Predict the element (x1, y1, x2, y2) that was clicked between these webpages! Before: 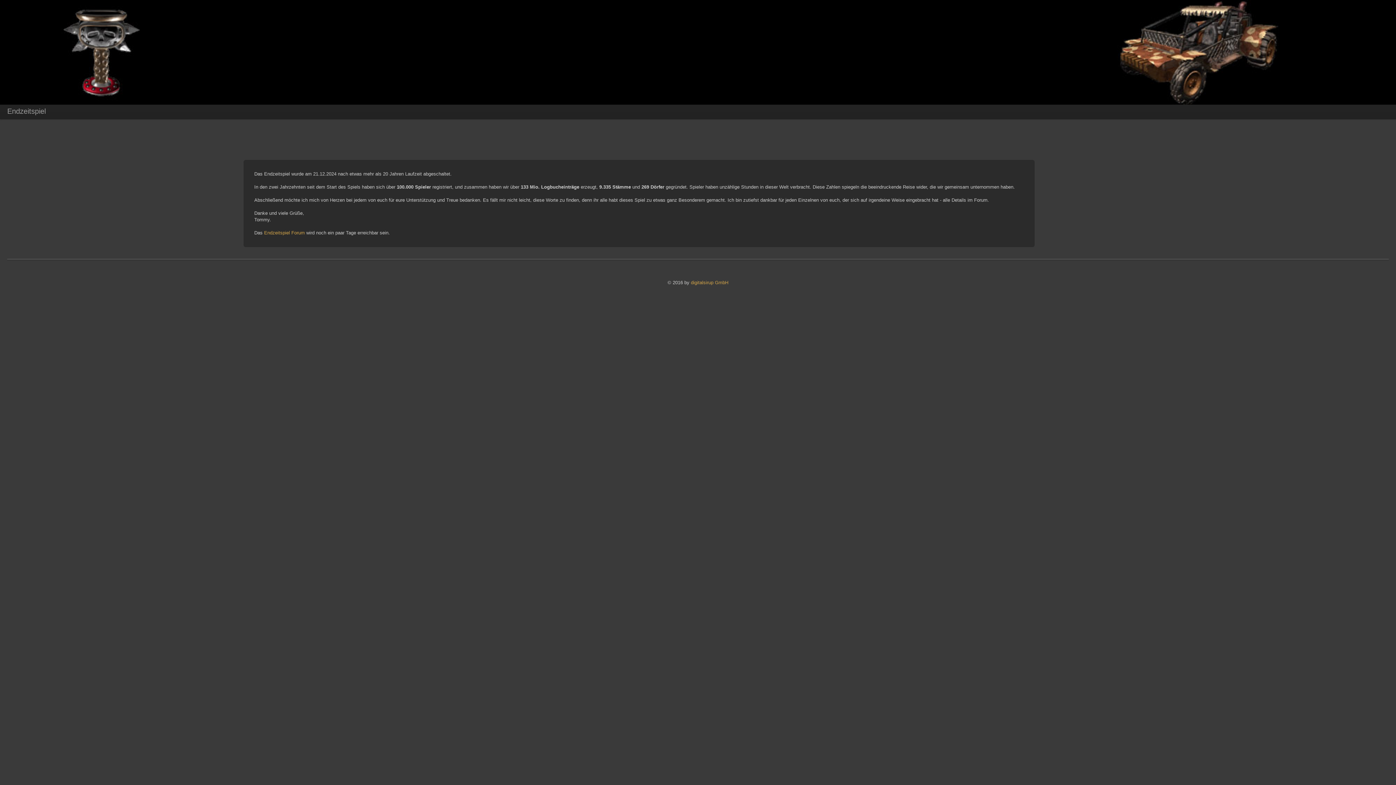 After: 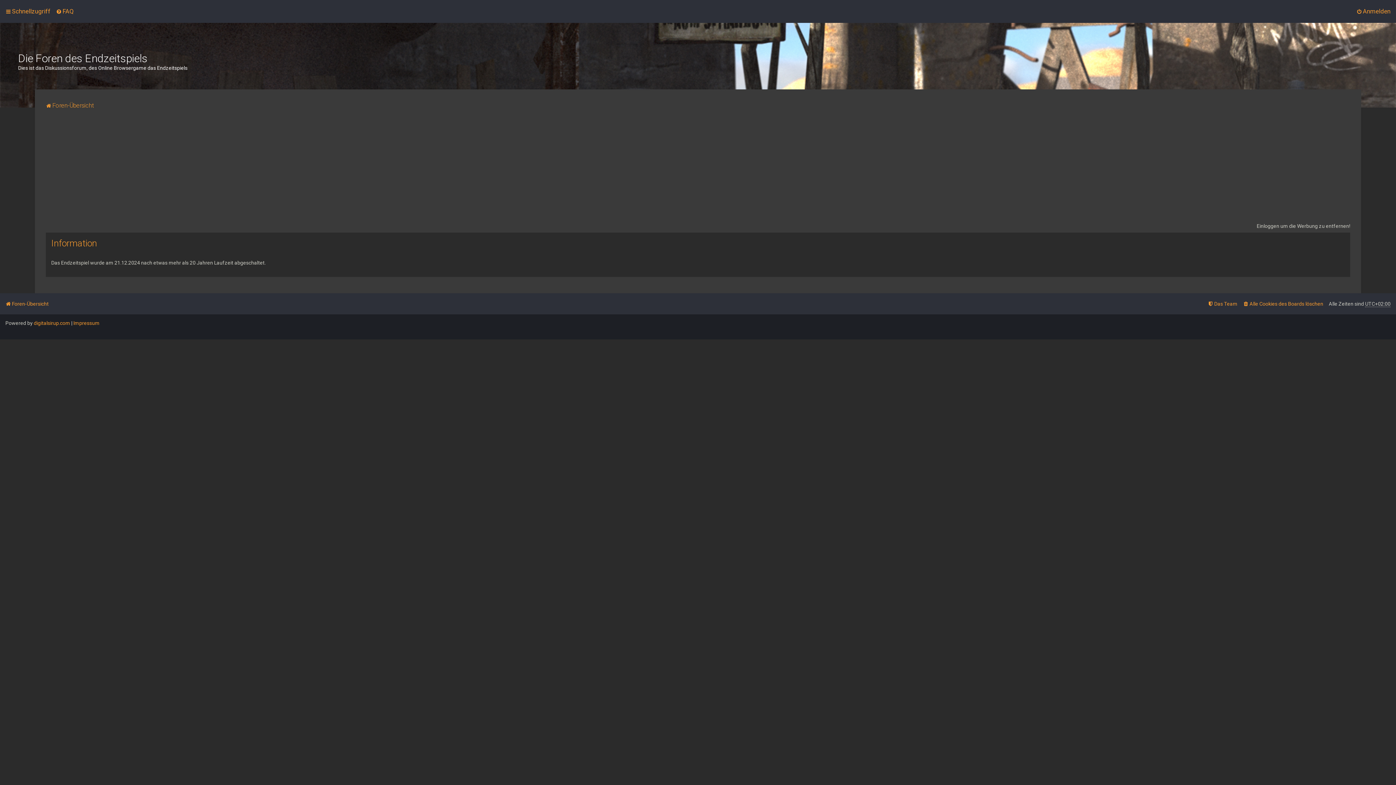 Action: bbox: (264, 230, 304, 235) label: Endzeitspiel Forum